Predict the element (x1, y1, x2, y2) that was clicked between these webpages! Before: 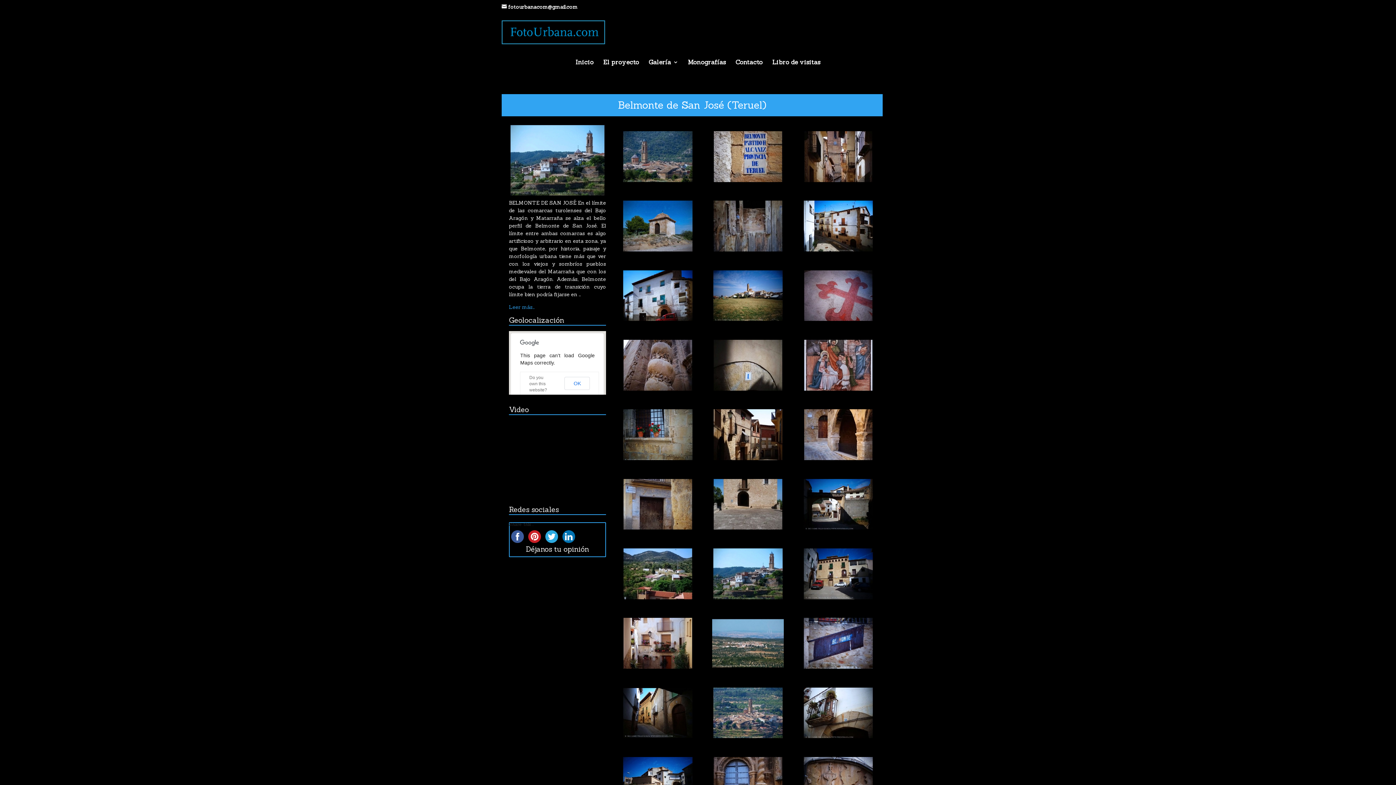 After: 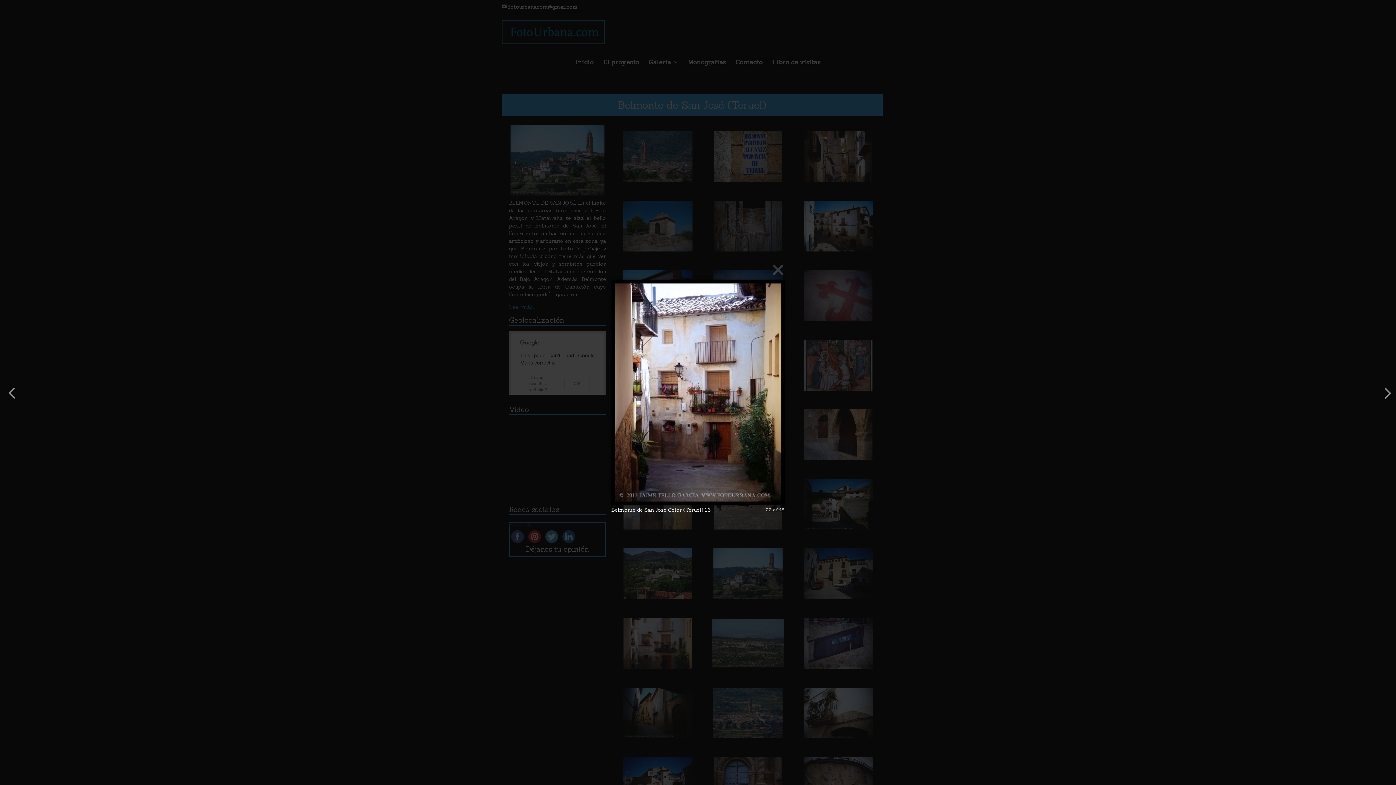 Action: bbox: (622, 618, 693, 669)